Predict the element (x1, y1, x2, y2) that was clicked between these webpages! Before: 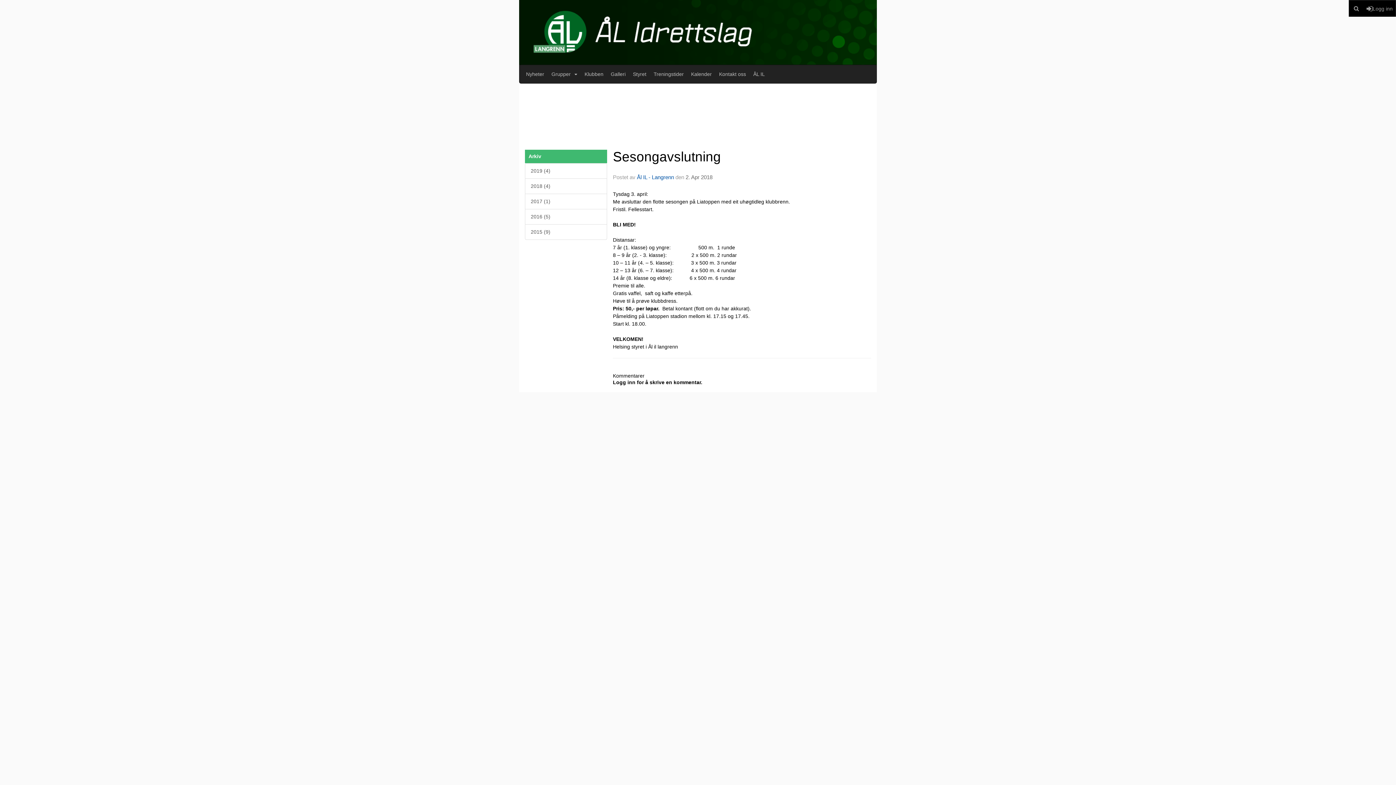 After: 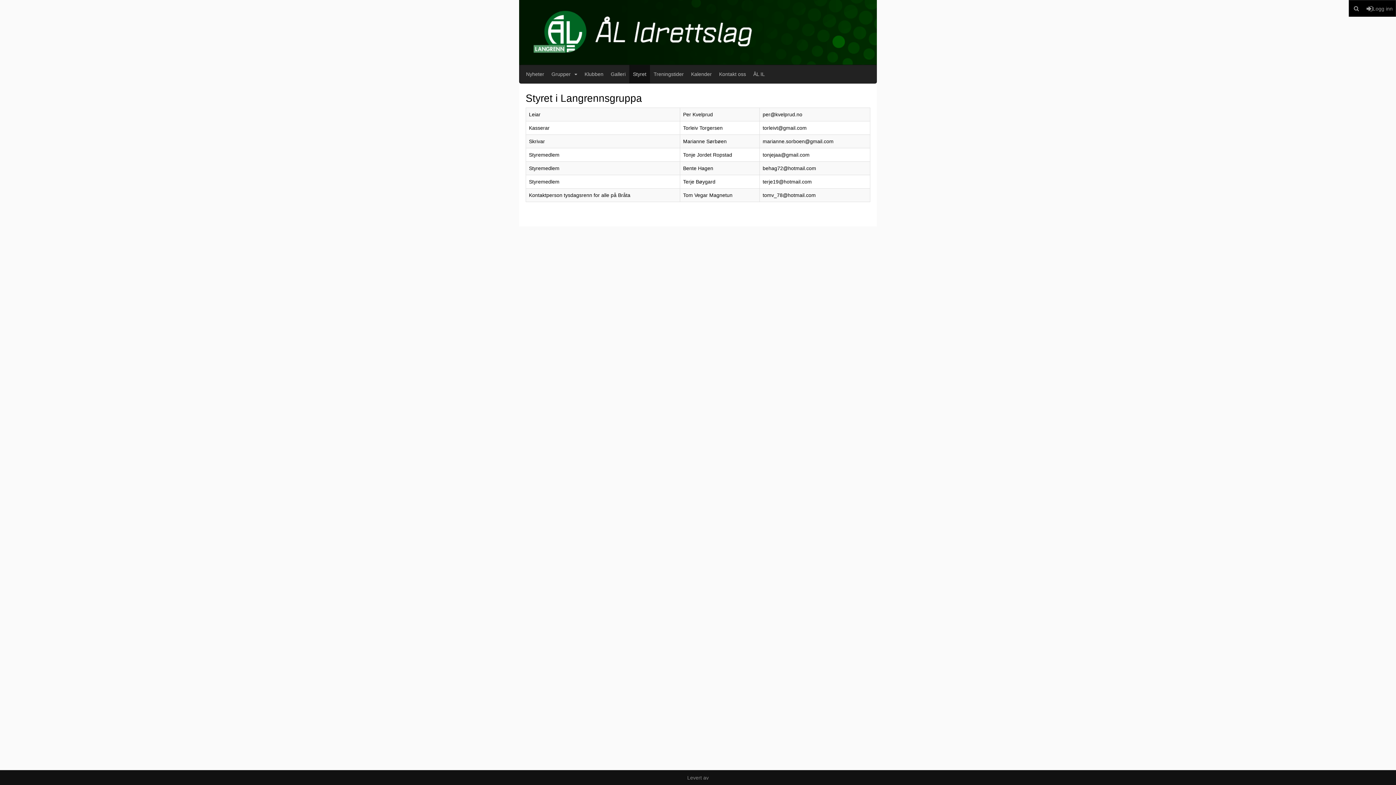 Action: label: Styret bbox: (629, 65, 650, 83)